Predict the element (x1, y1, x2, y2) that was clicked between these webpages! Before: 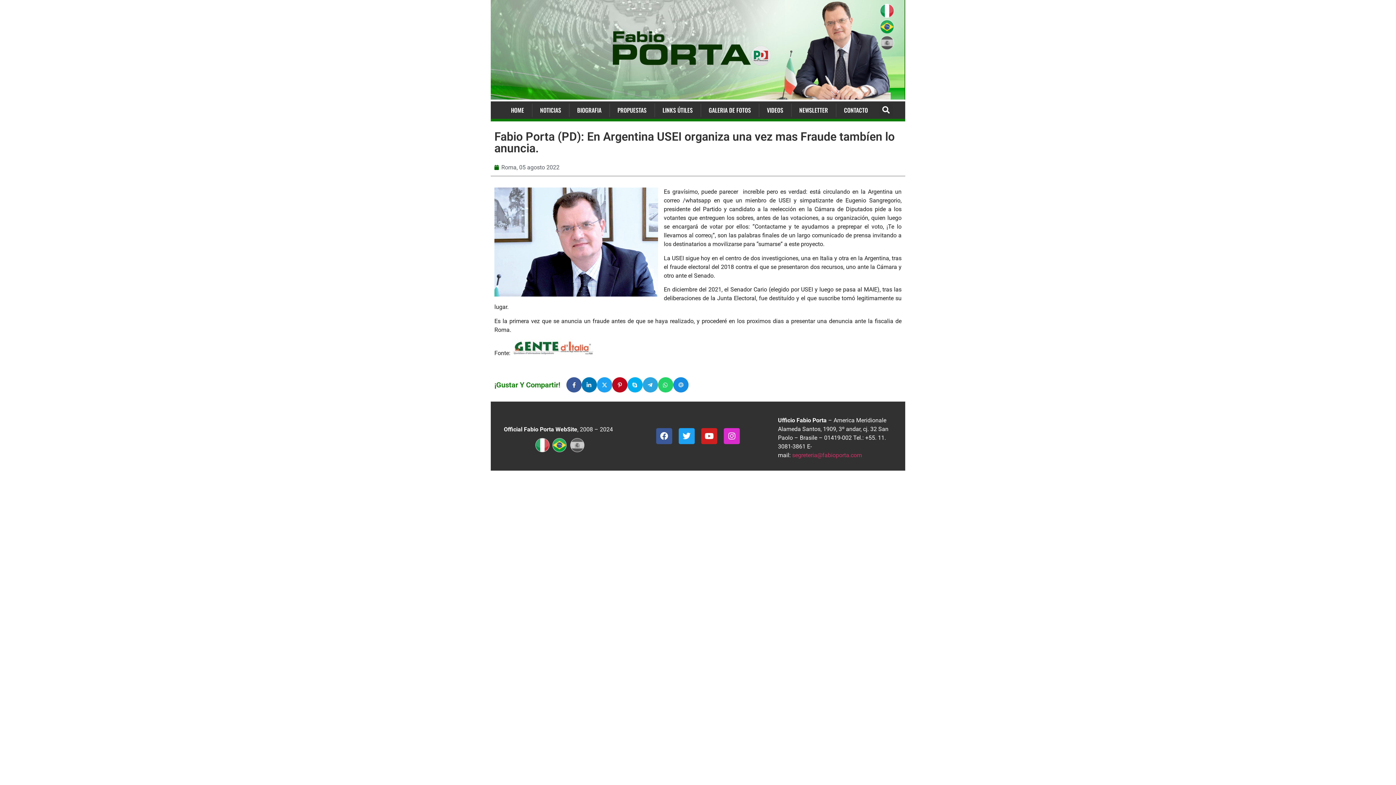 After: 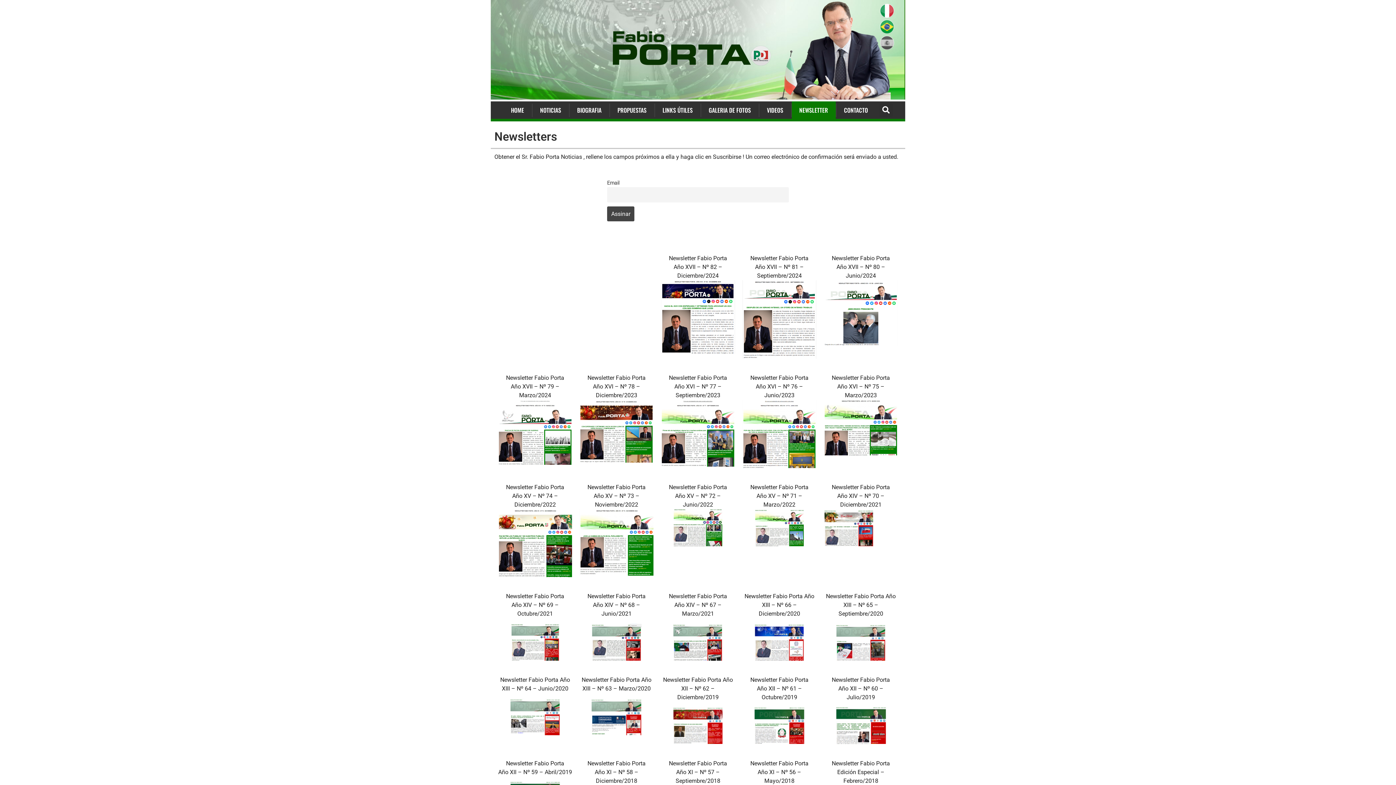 Action: label: NEWSLETTER bbox: (791, 101, 835, 119)